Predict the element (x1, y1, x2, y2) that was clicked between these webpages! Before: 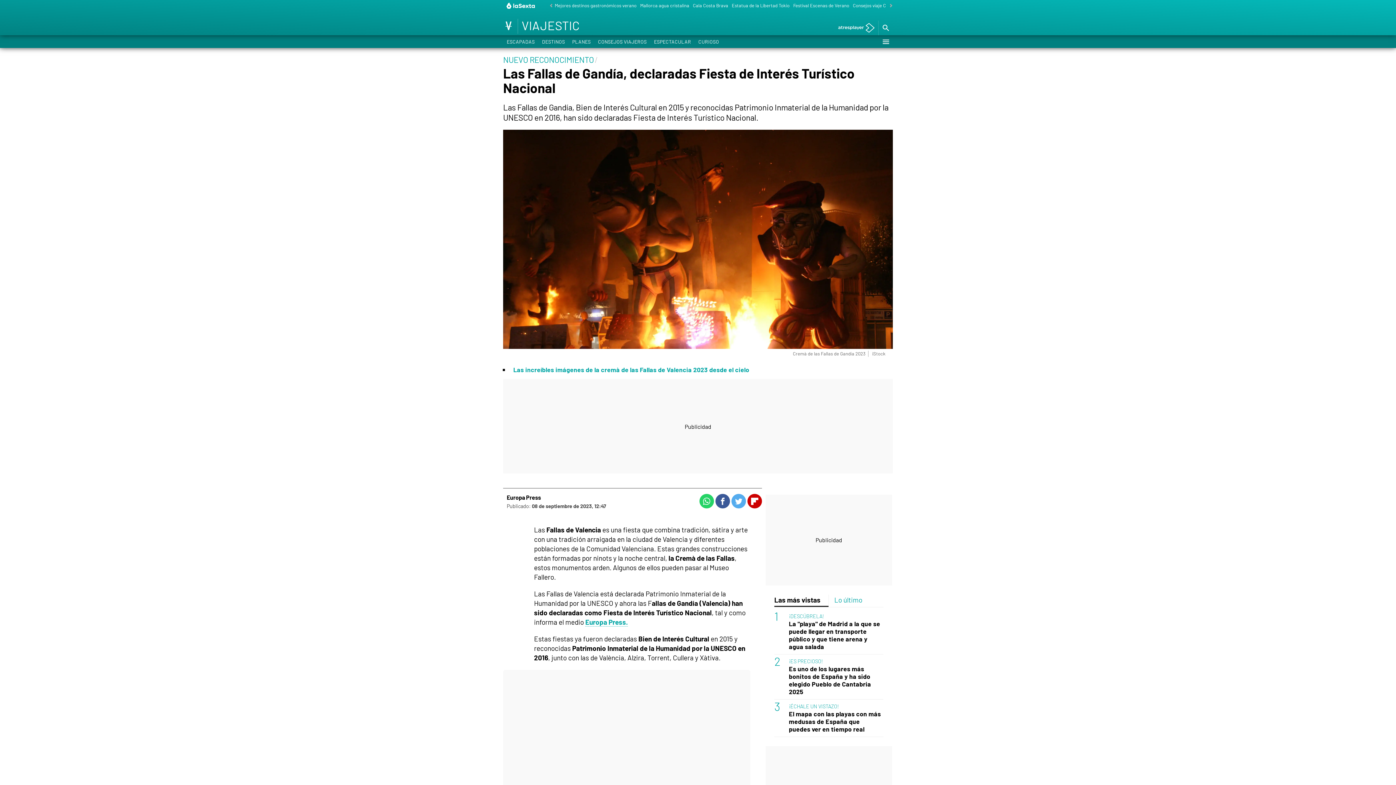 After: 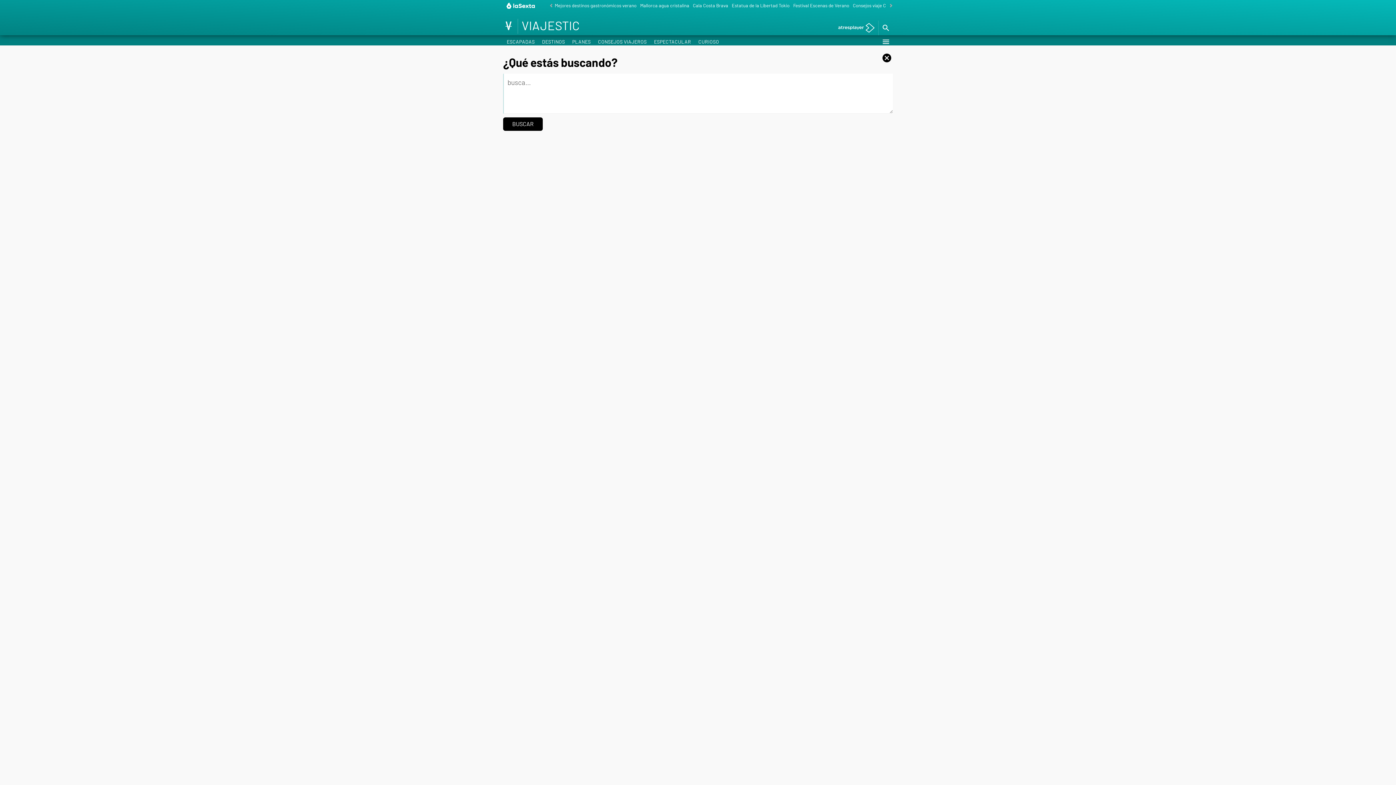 Action: bbox: (878, 20, 893, 35)